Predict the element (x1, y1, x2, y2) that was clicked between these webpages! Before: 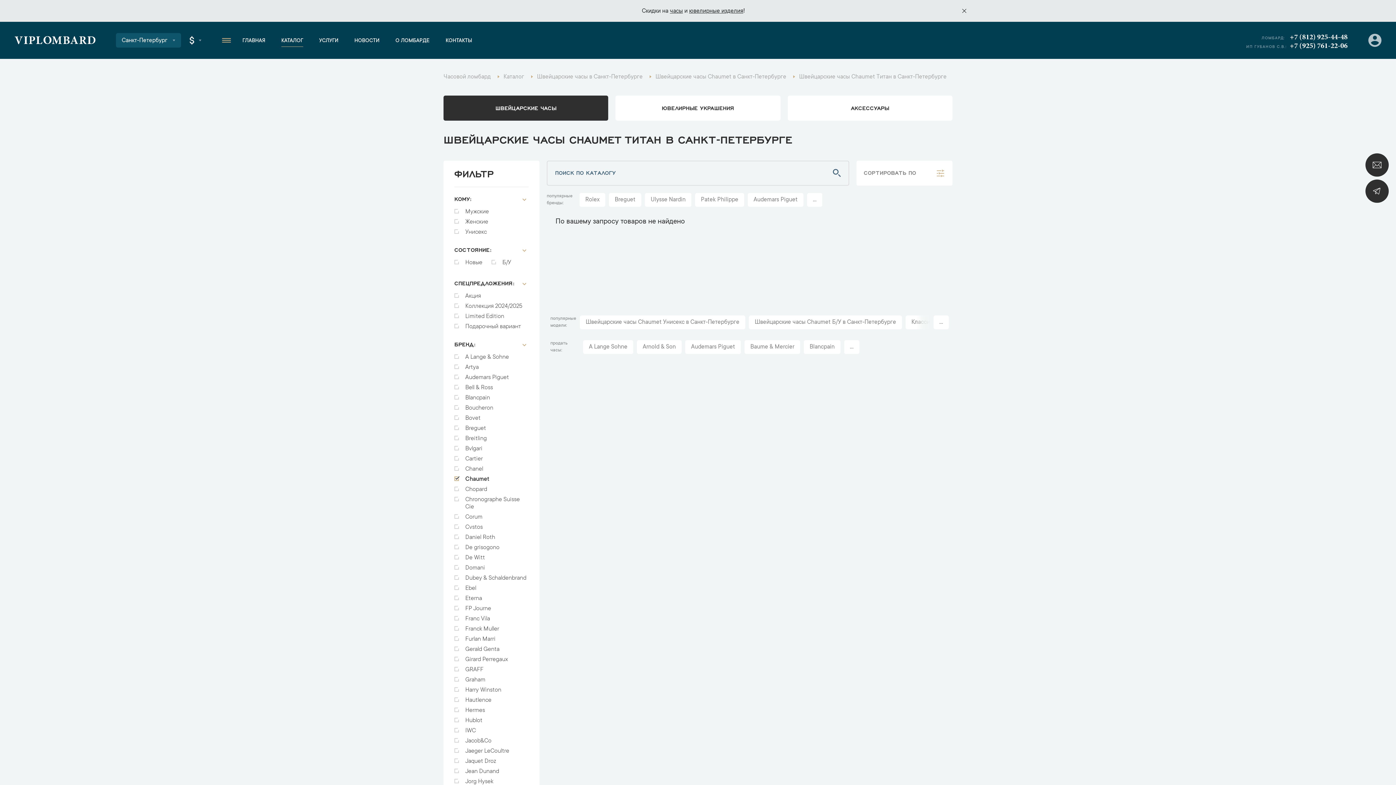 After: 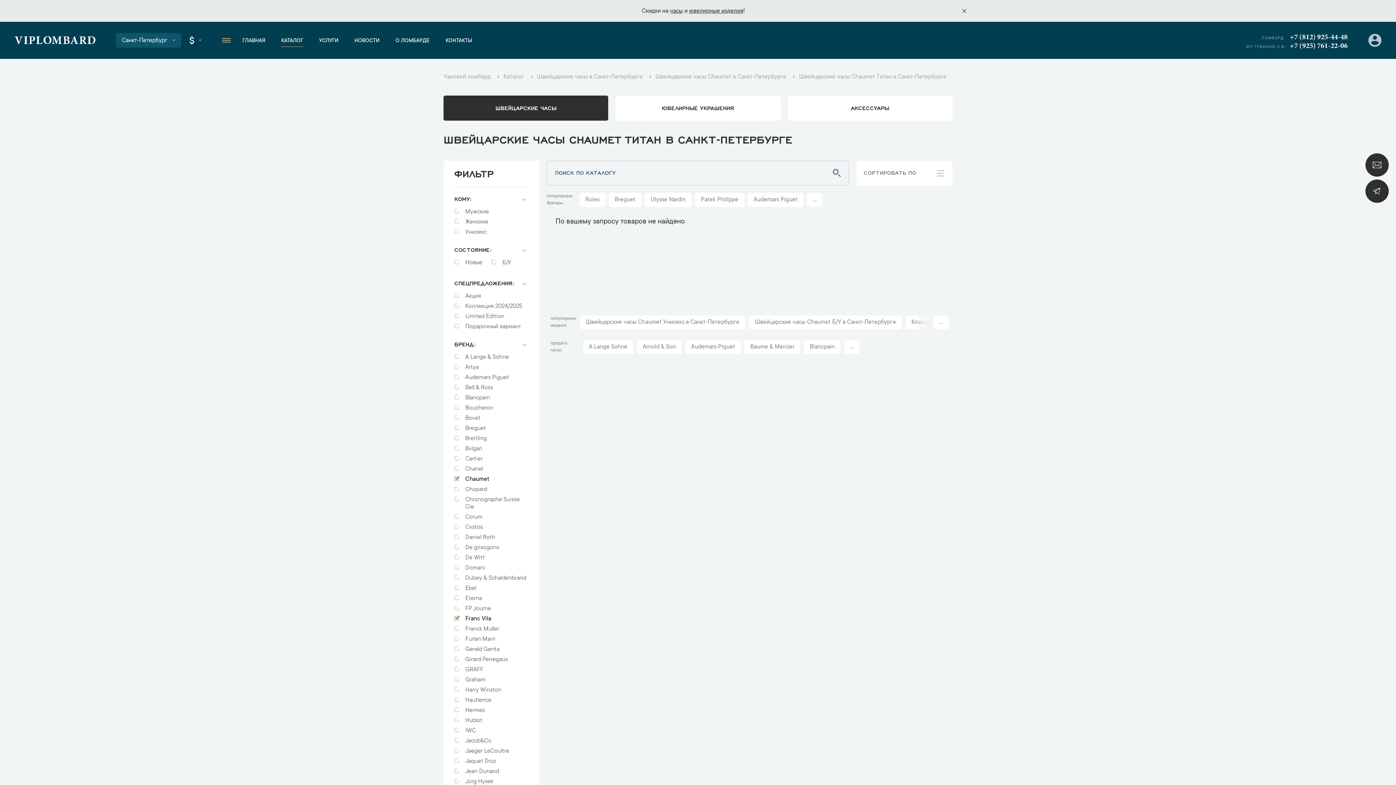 Action: label: Franc Vila bbox: (465, 616, 490, 622)